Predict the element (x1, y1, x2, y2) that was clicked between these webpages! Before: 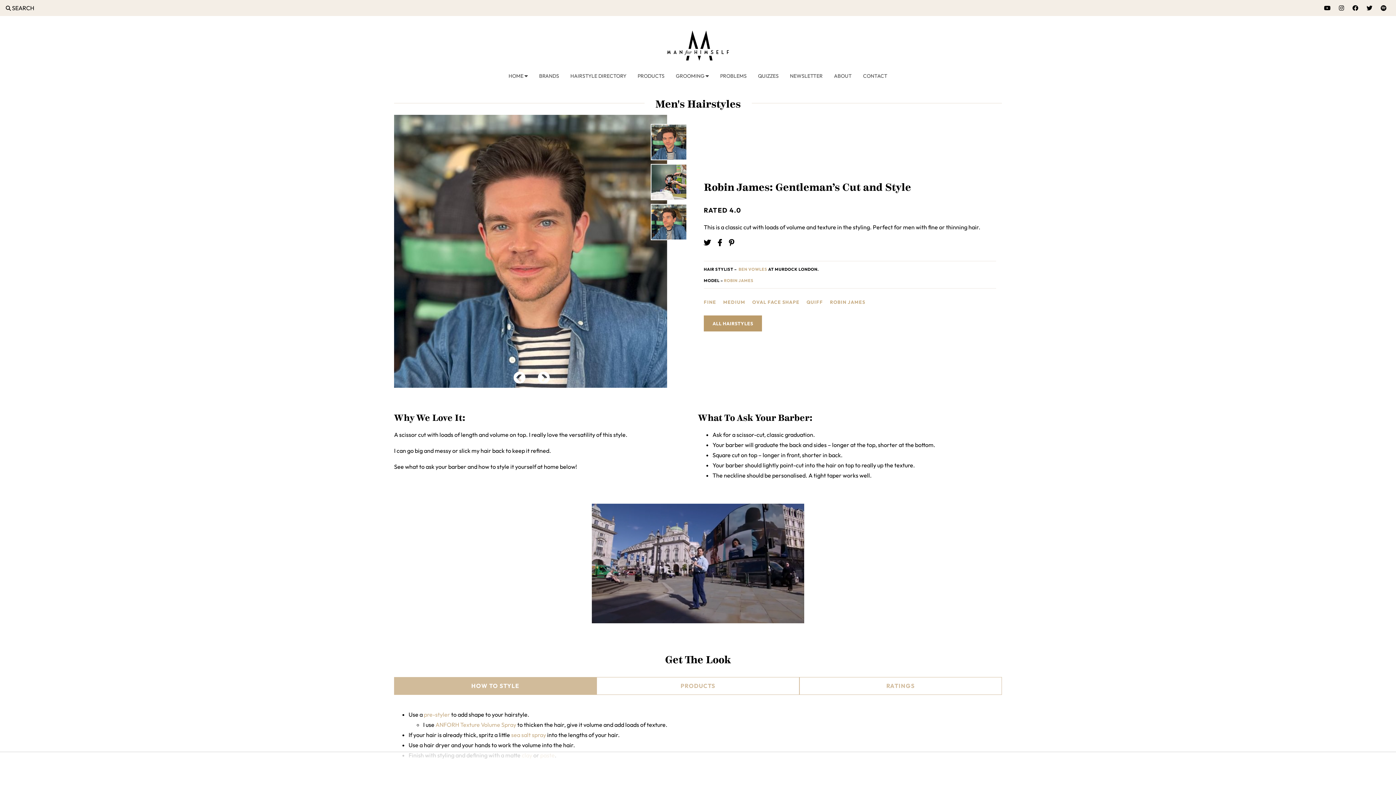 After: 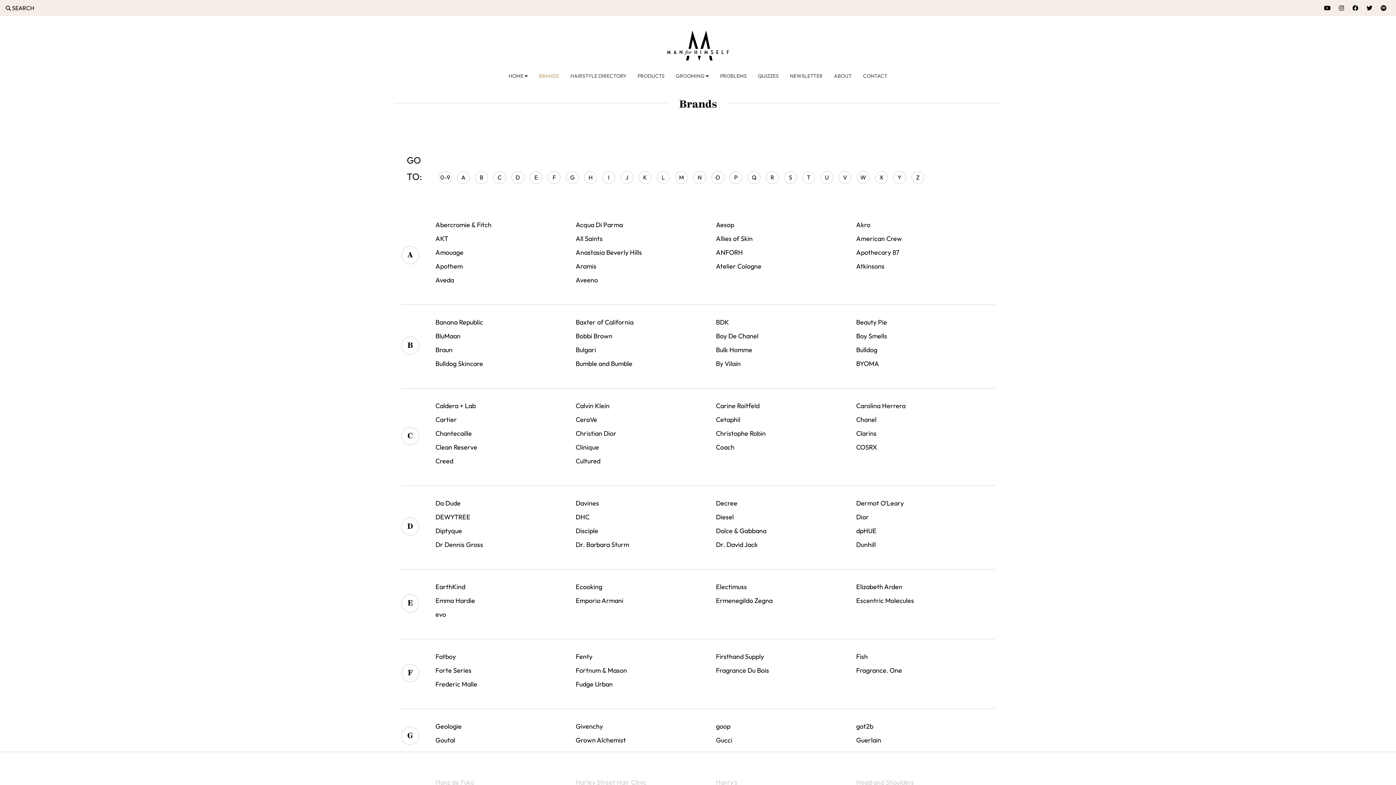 Action: bbox: (534, 66, 564, 85) label: BRANDS